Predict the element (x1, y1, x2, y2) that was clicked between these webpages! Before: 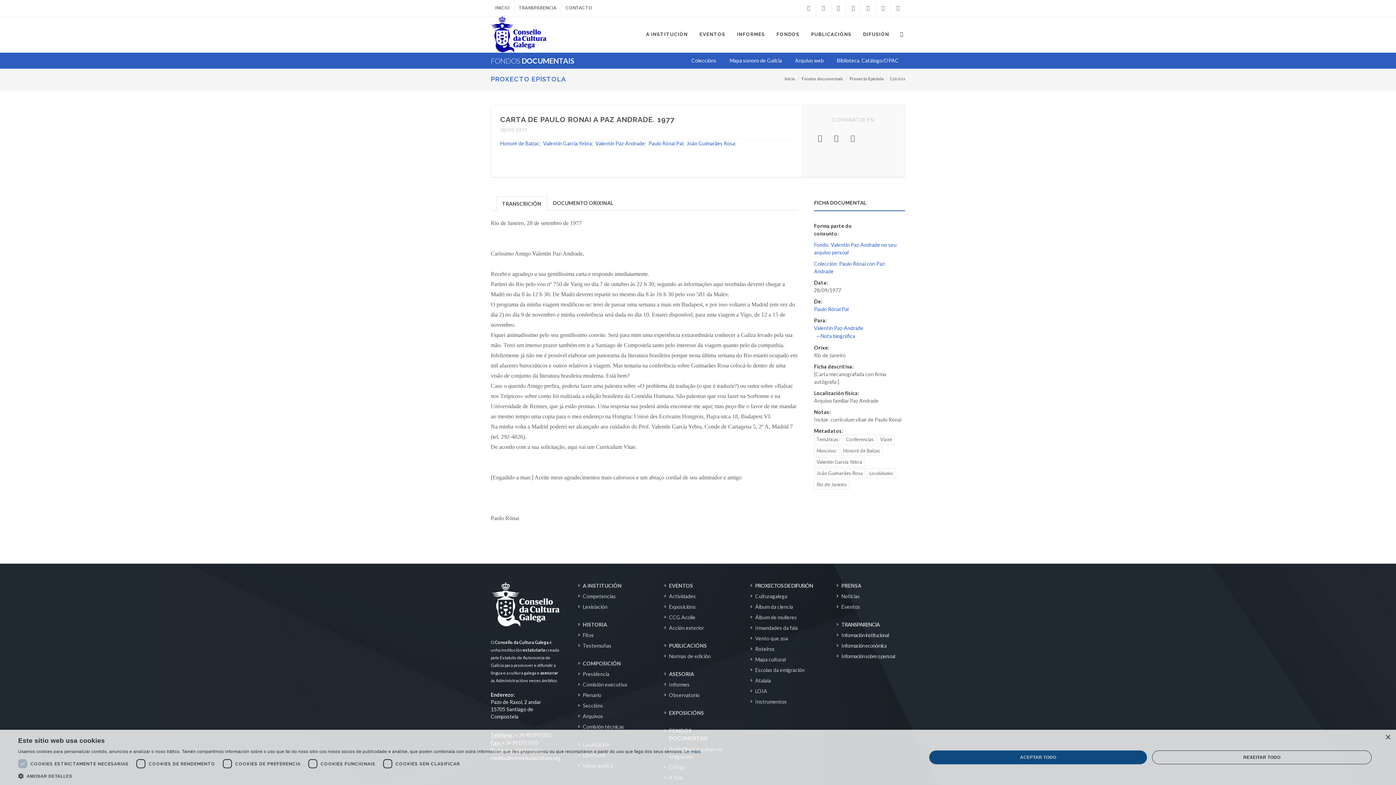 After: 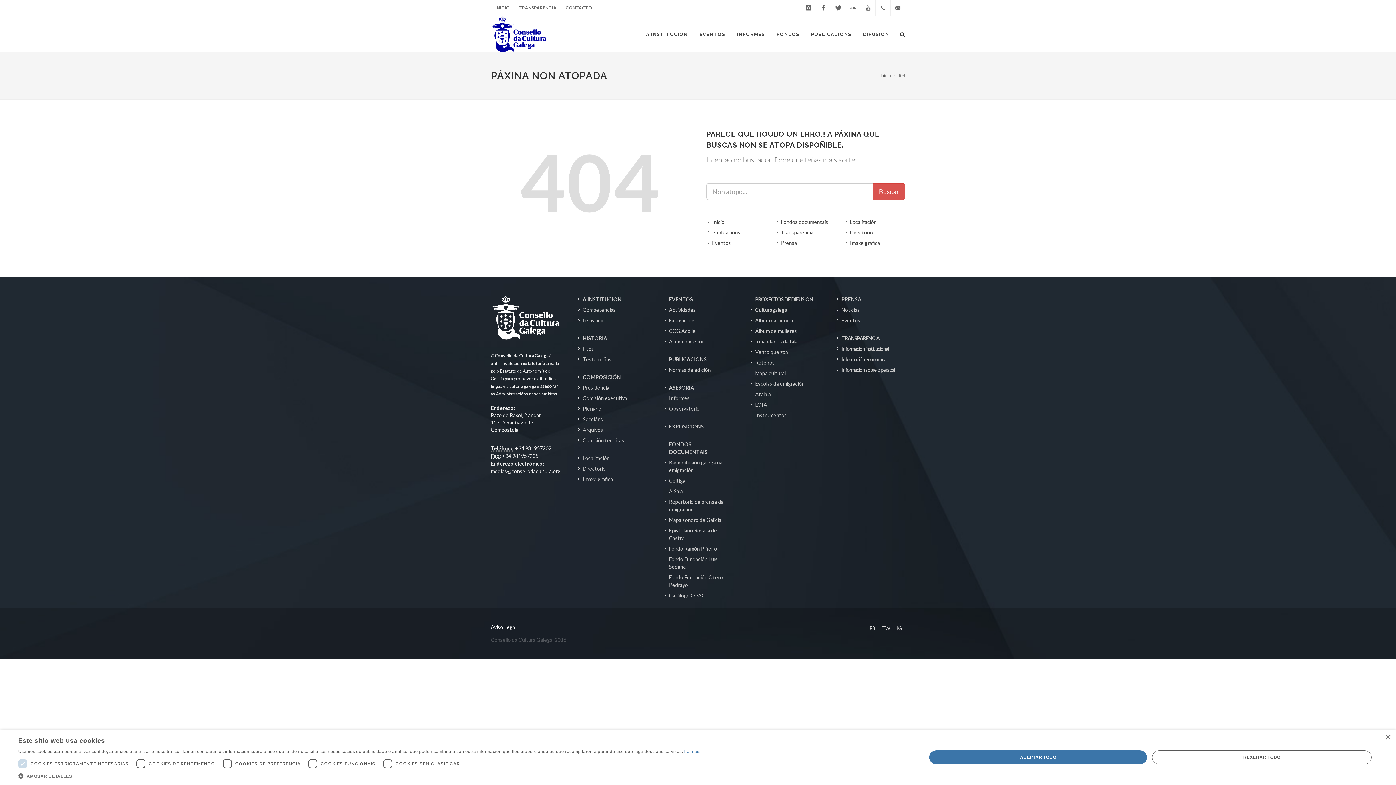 Action: label: Irmandades da fala bbox: (751, 624, 799, 632)